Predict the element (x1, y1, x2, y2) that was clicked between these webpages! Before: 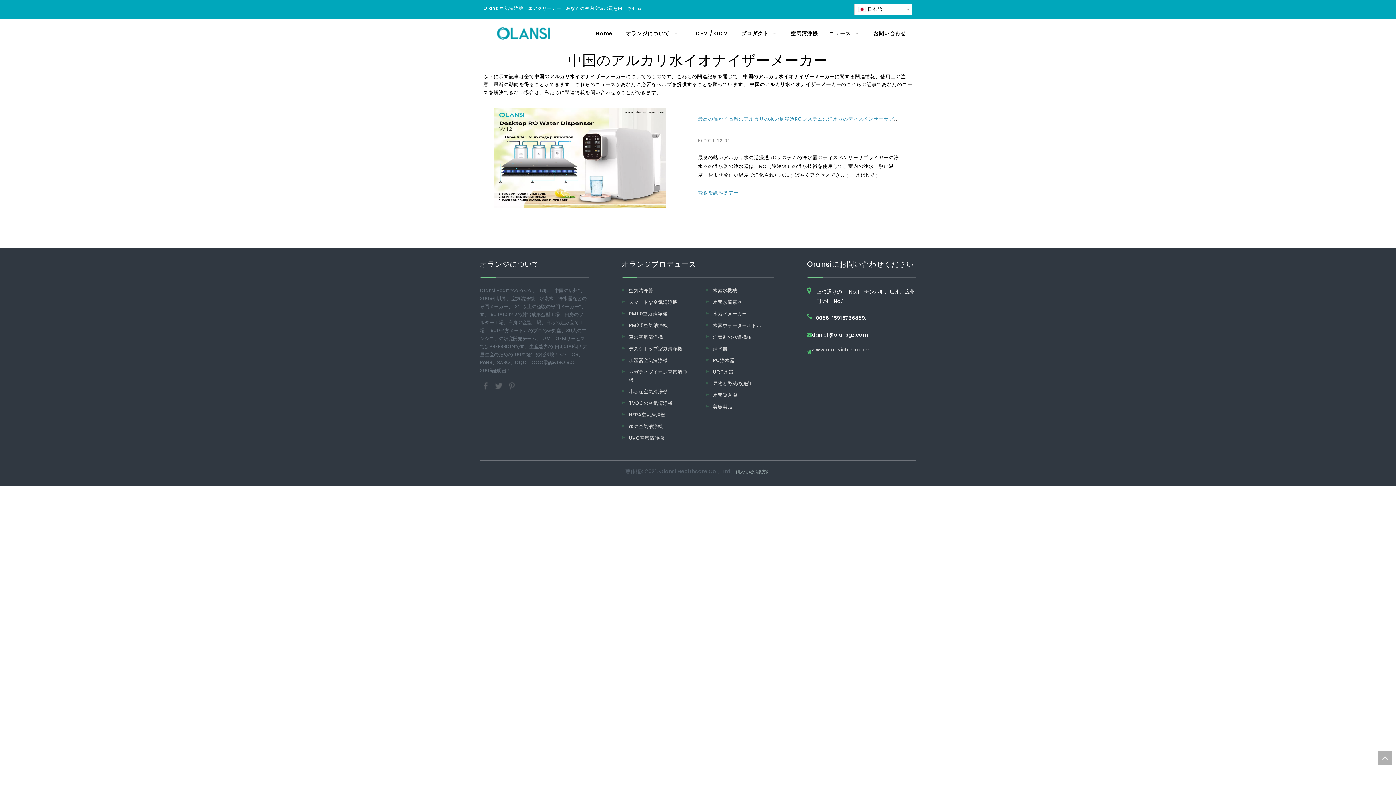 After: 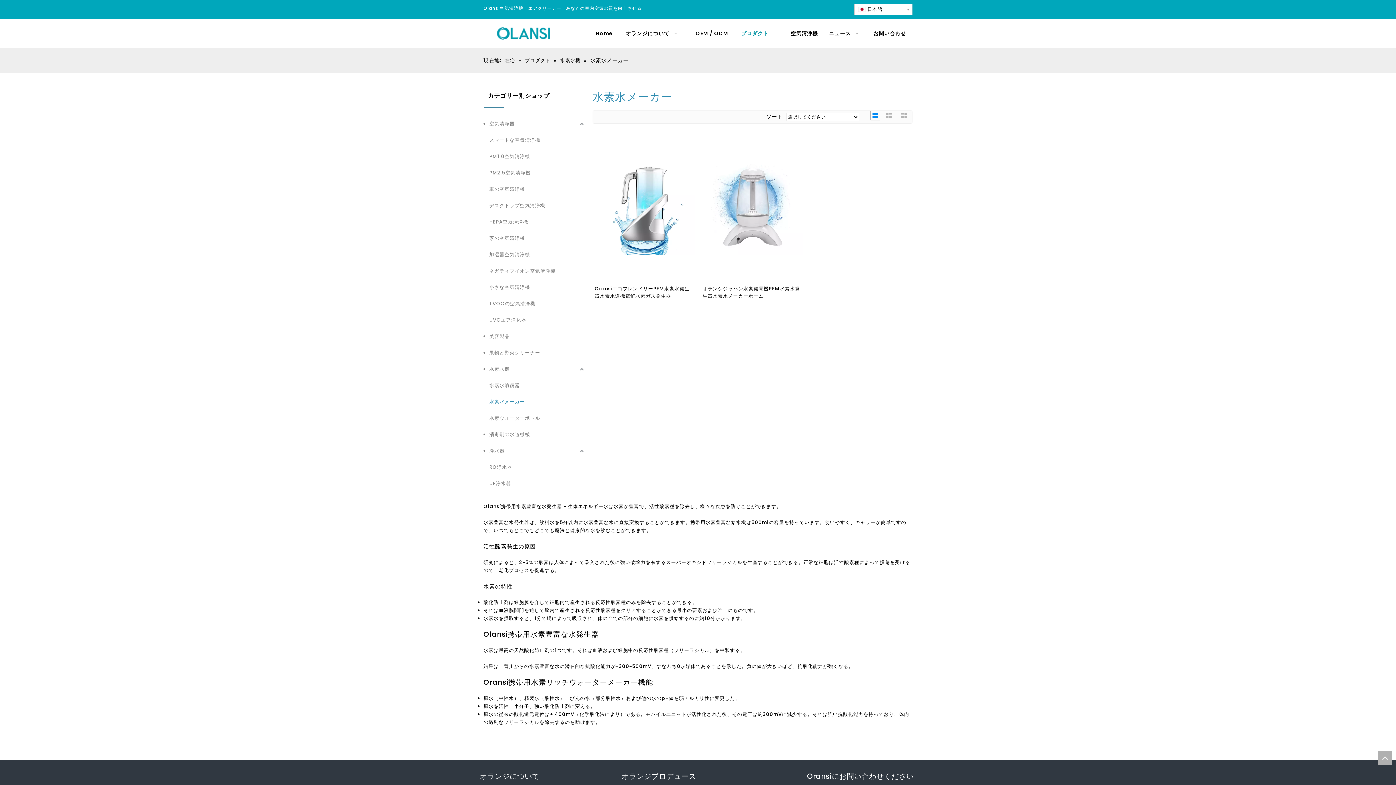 Action: bbox: (713, 310, 747, 317) label: 水素水メーカー